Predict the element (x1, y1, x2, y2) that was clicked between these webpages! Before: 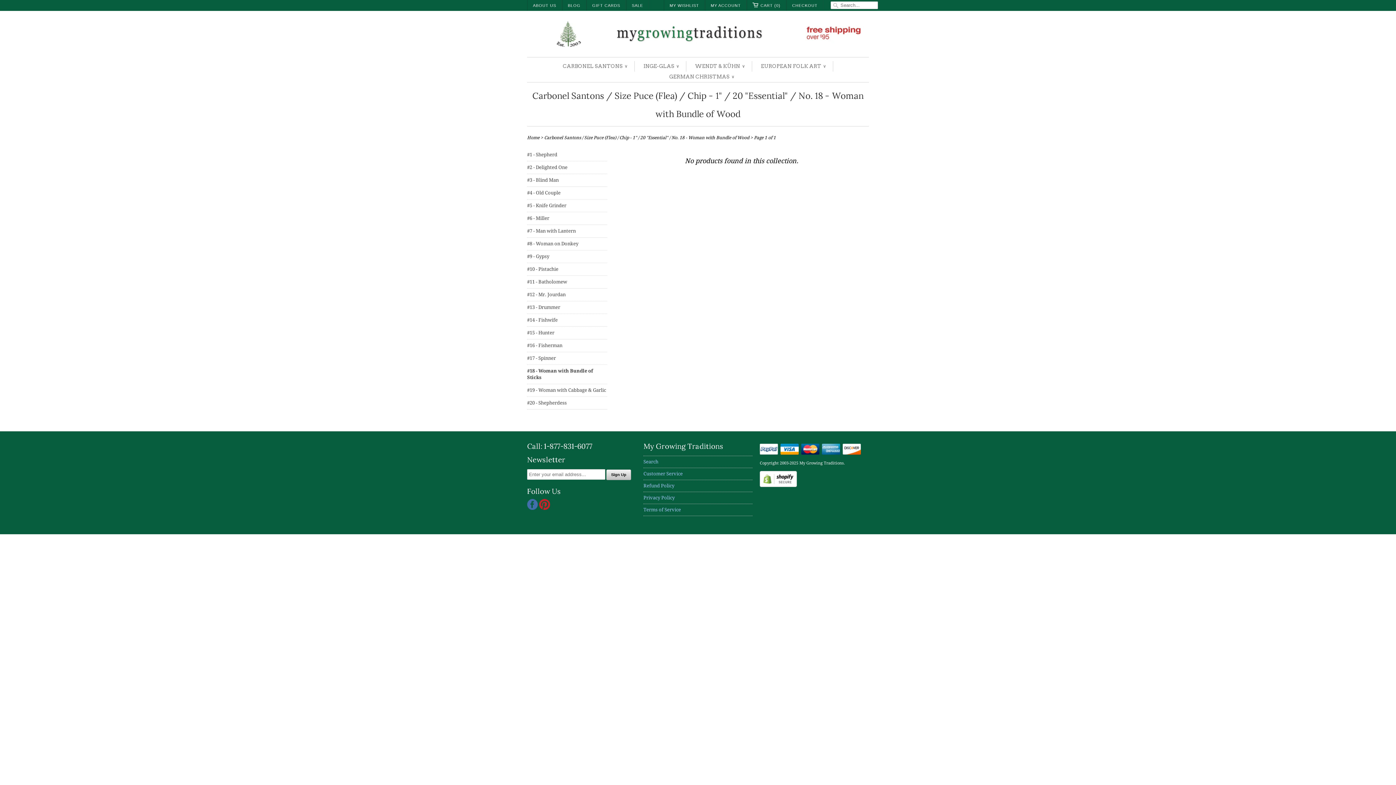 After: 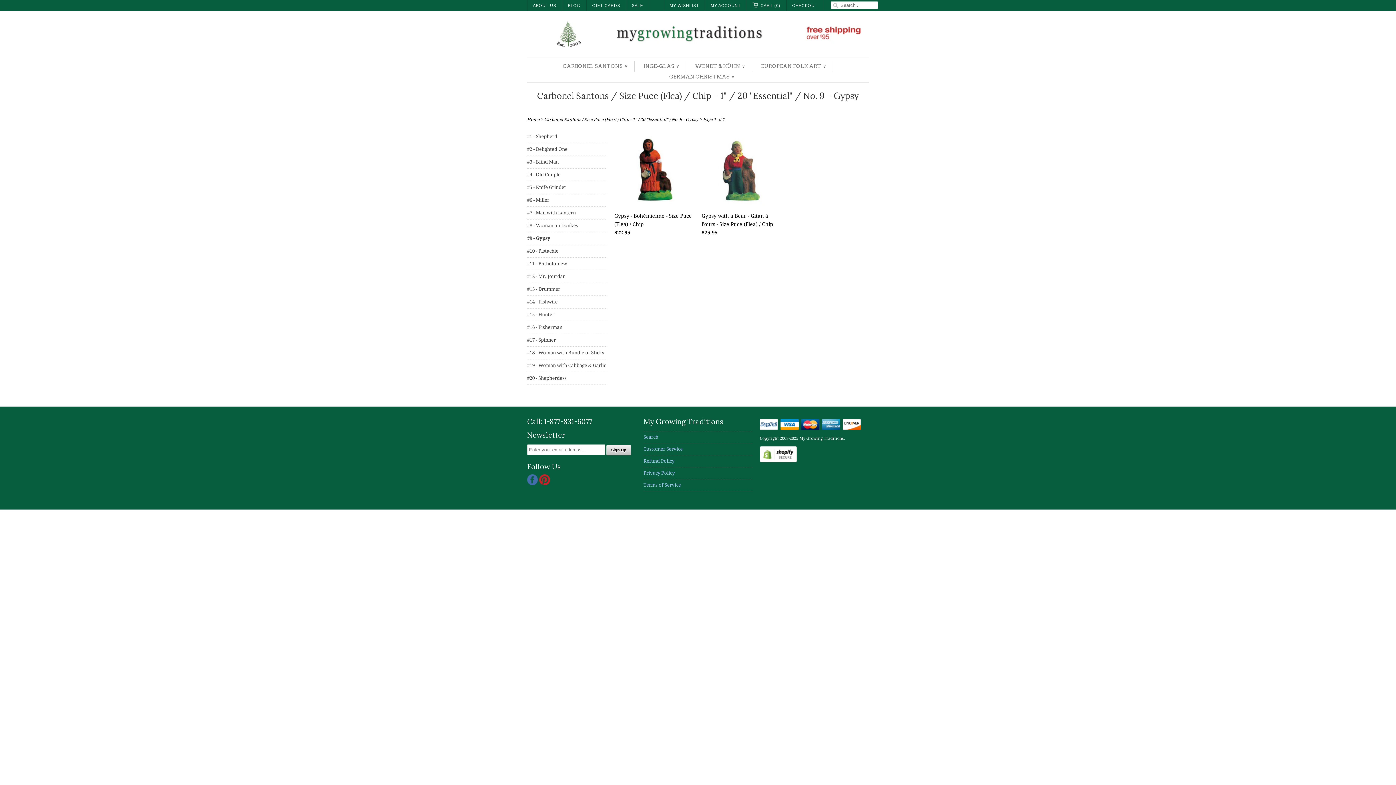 Action: label: #9 - Gypsy bbox: (527, 253, 549, 259)